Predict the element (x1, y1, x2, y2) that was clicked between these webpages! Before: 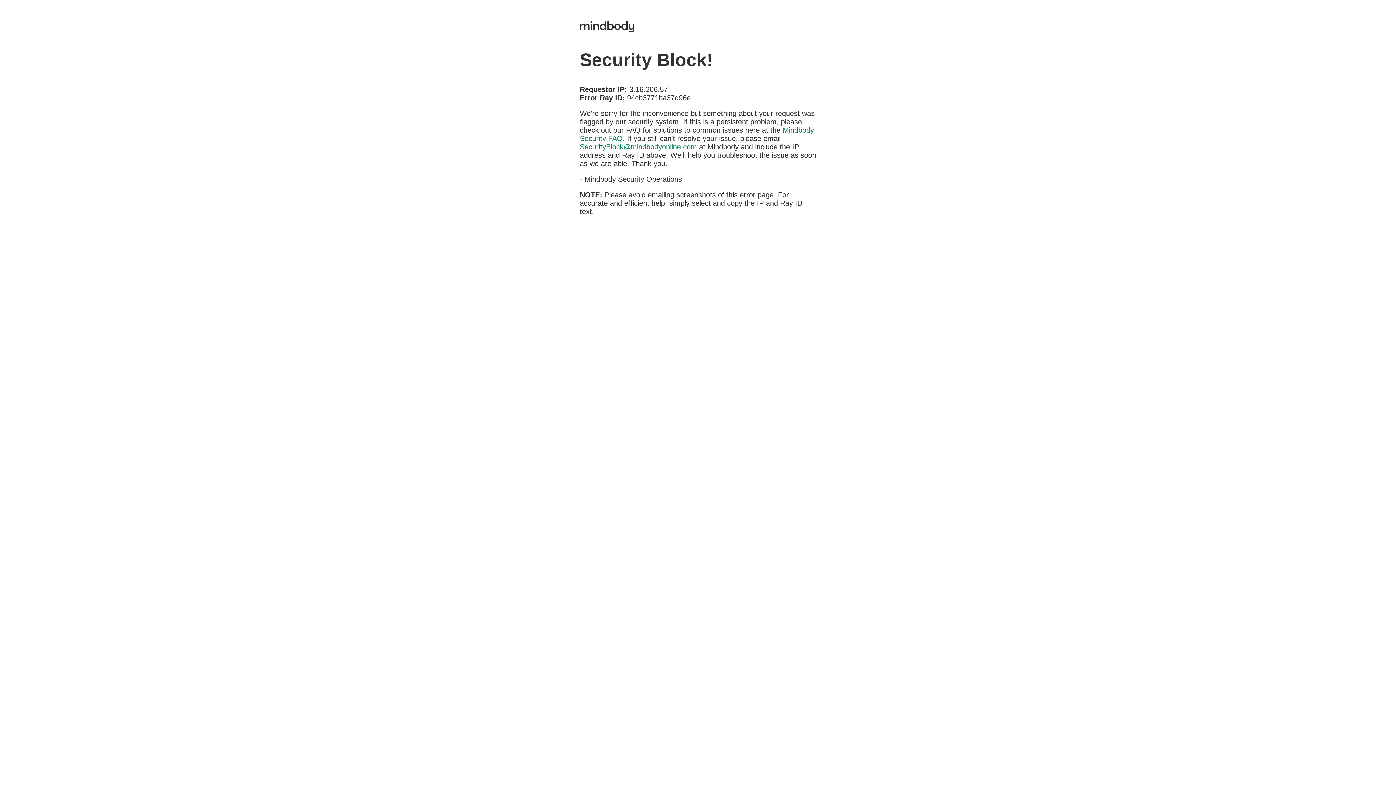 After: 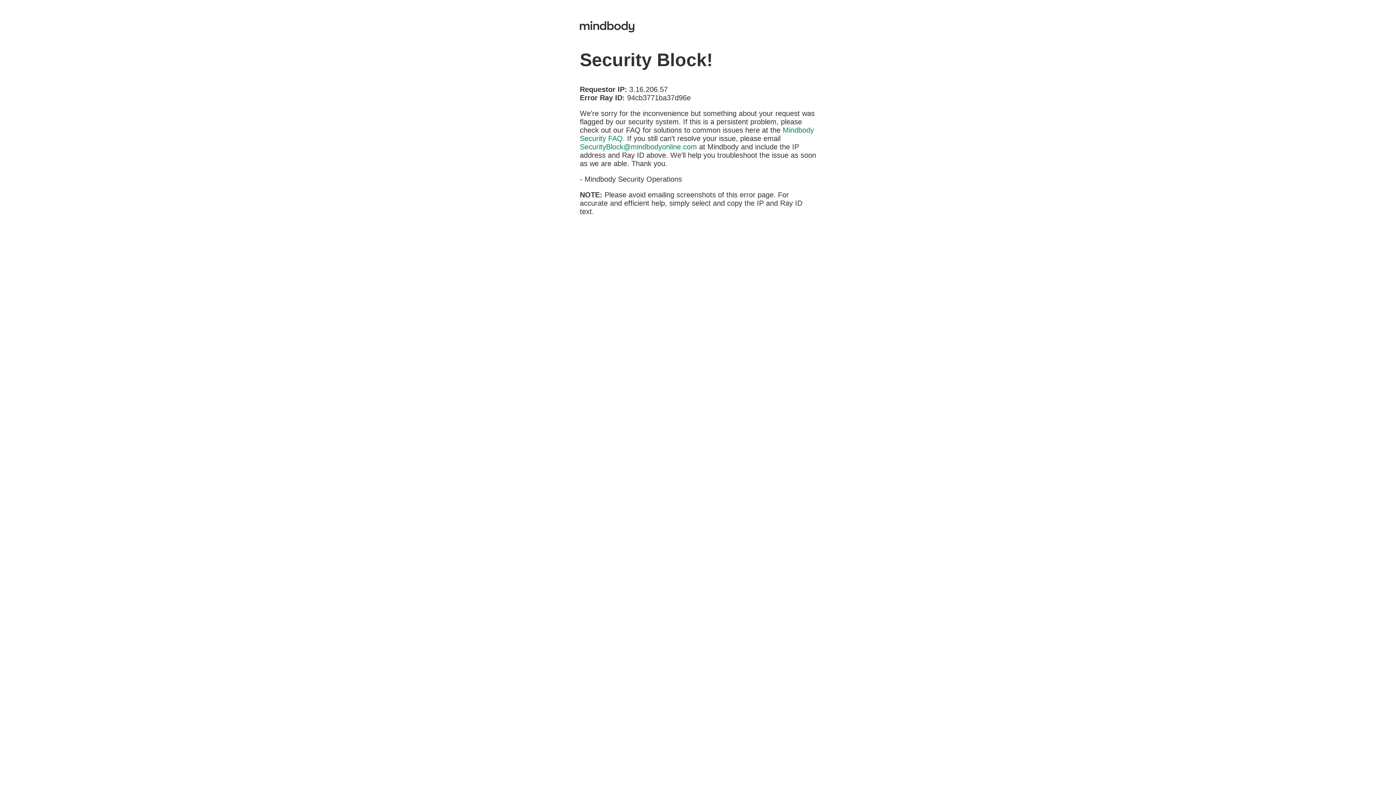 Action: label: SecurityBlock@mindbodyonline.com bbox: (580, 142, 697, 150)